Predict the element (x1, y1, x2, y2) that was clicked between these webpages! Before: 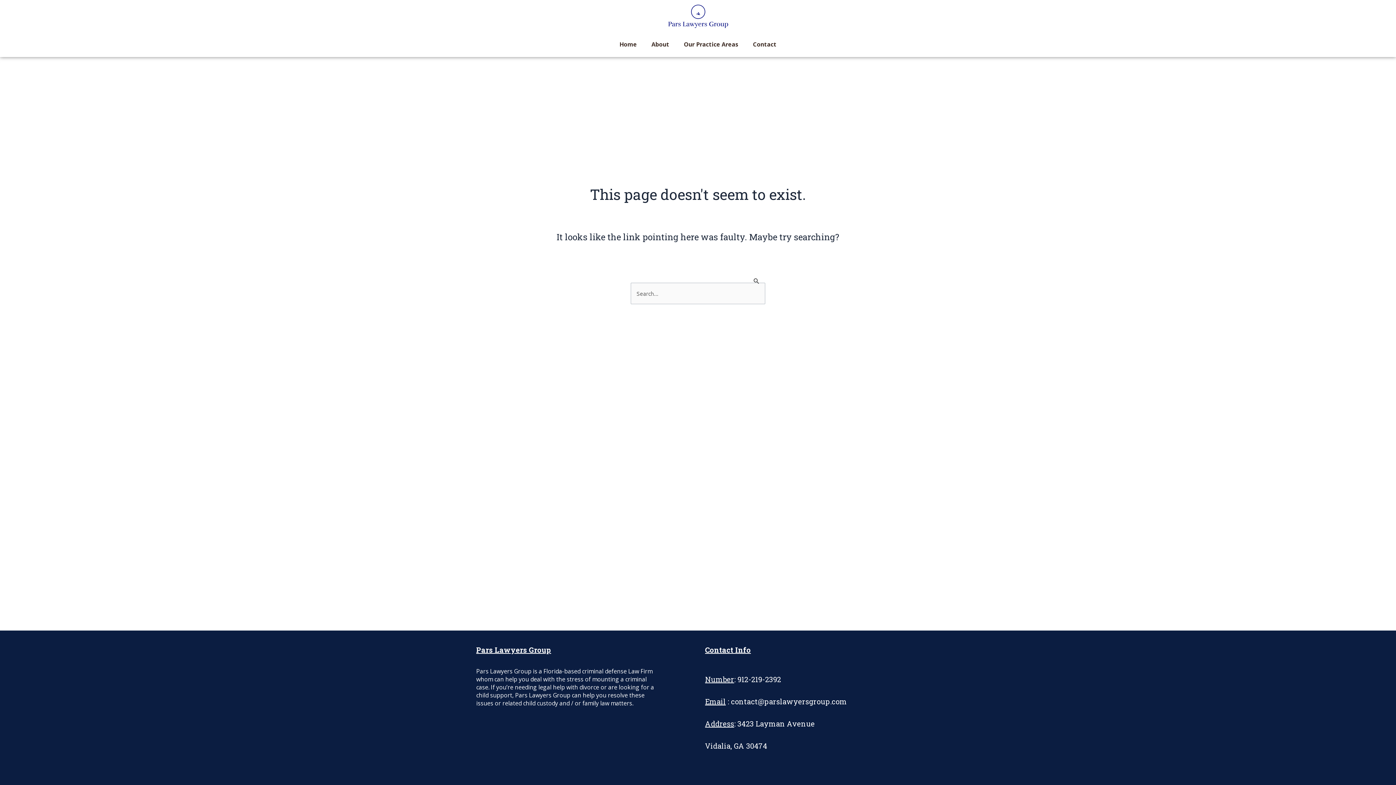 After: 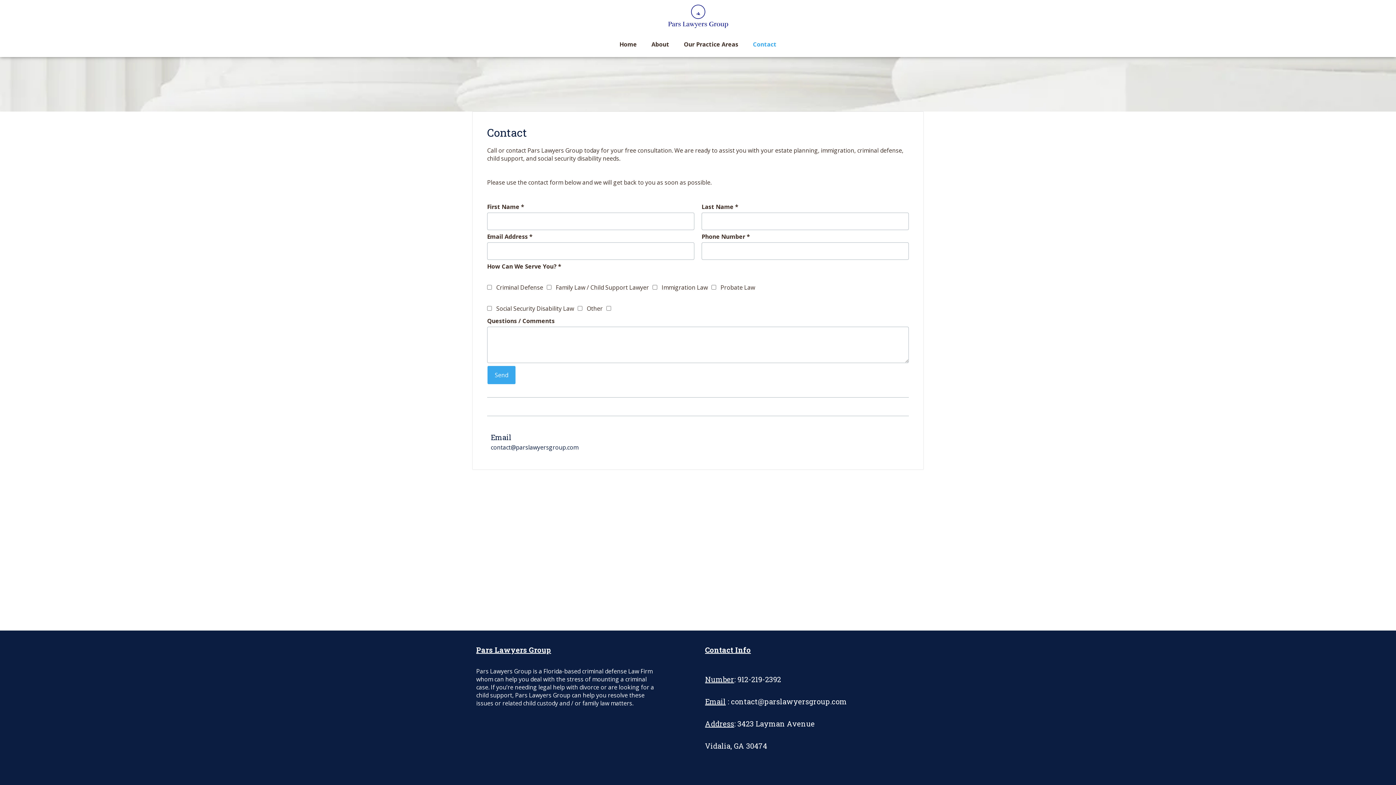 Action: bbox: (745, 35, 784, 53) label: Contact